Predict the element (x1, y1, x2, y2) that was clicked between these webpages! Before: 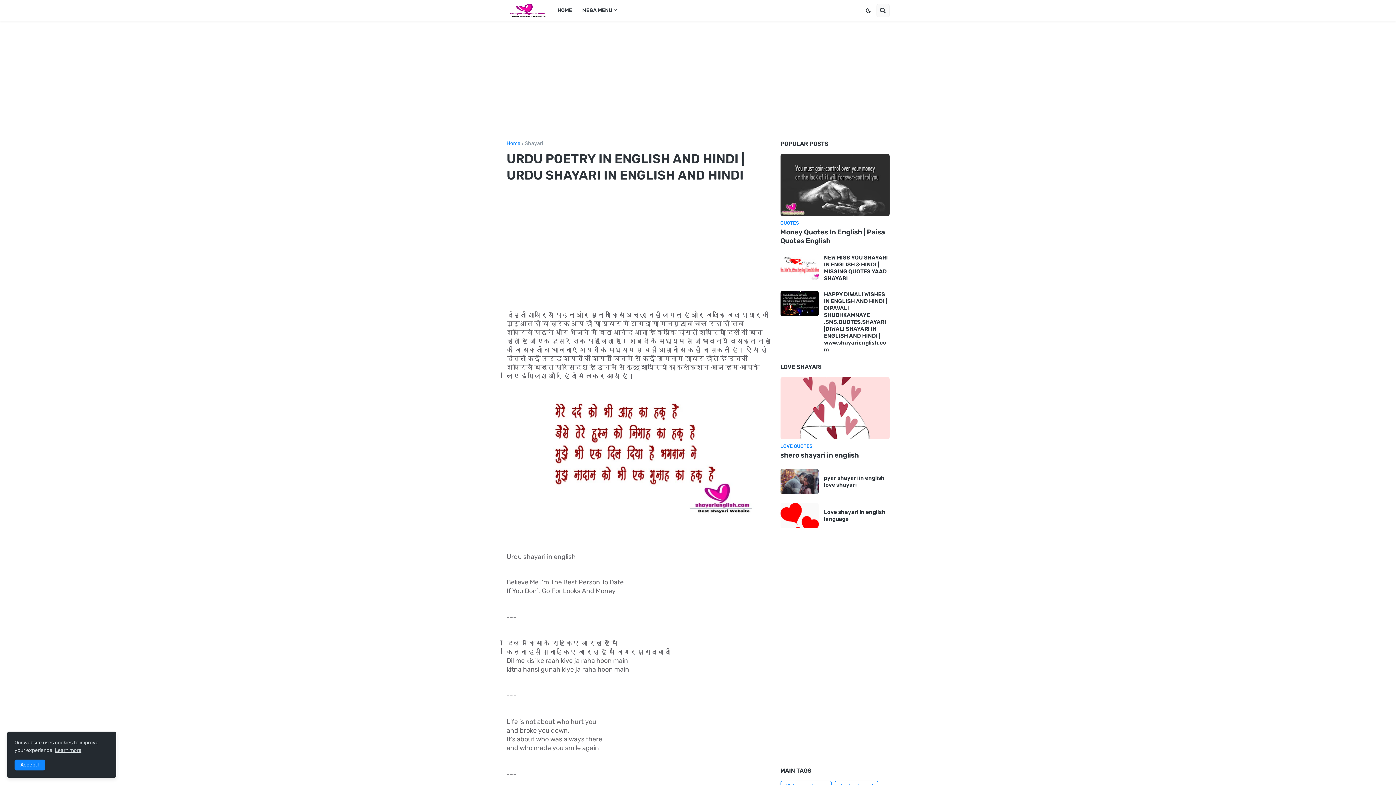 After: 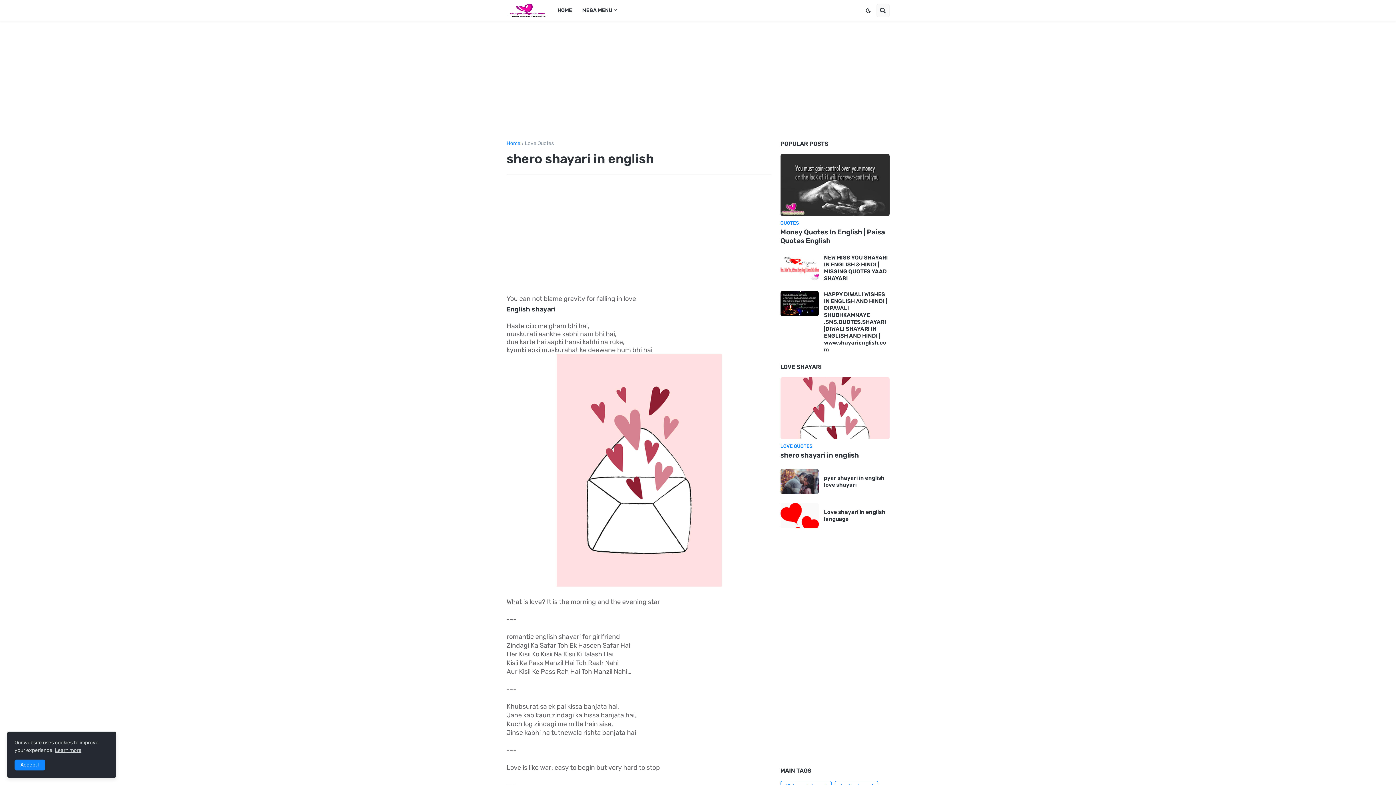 Action: bbox: (780, 451, 889, 460) label: shero shayari in english